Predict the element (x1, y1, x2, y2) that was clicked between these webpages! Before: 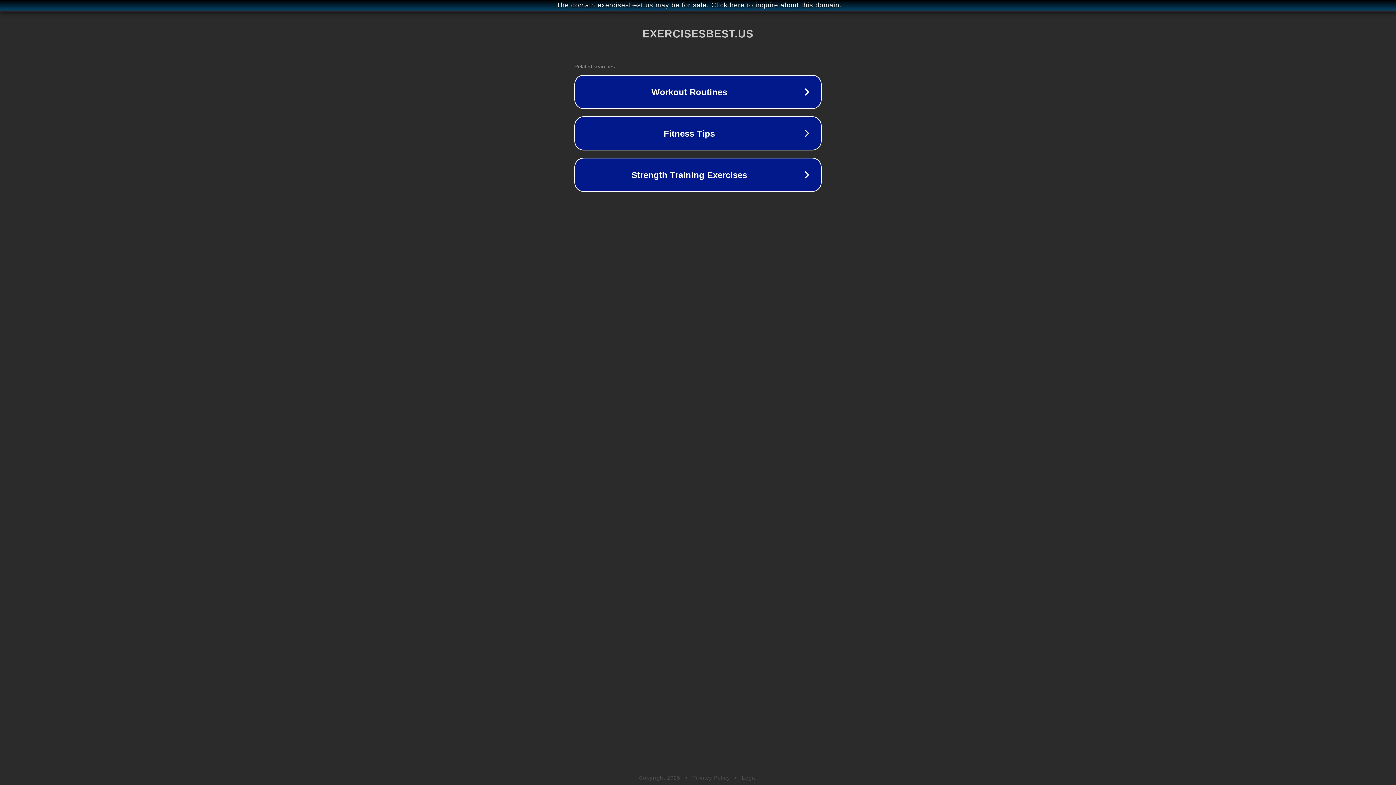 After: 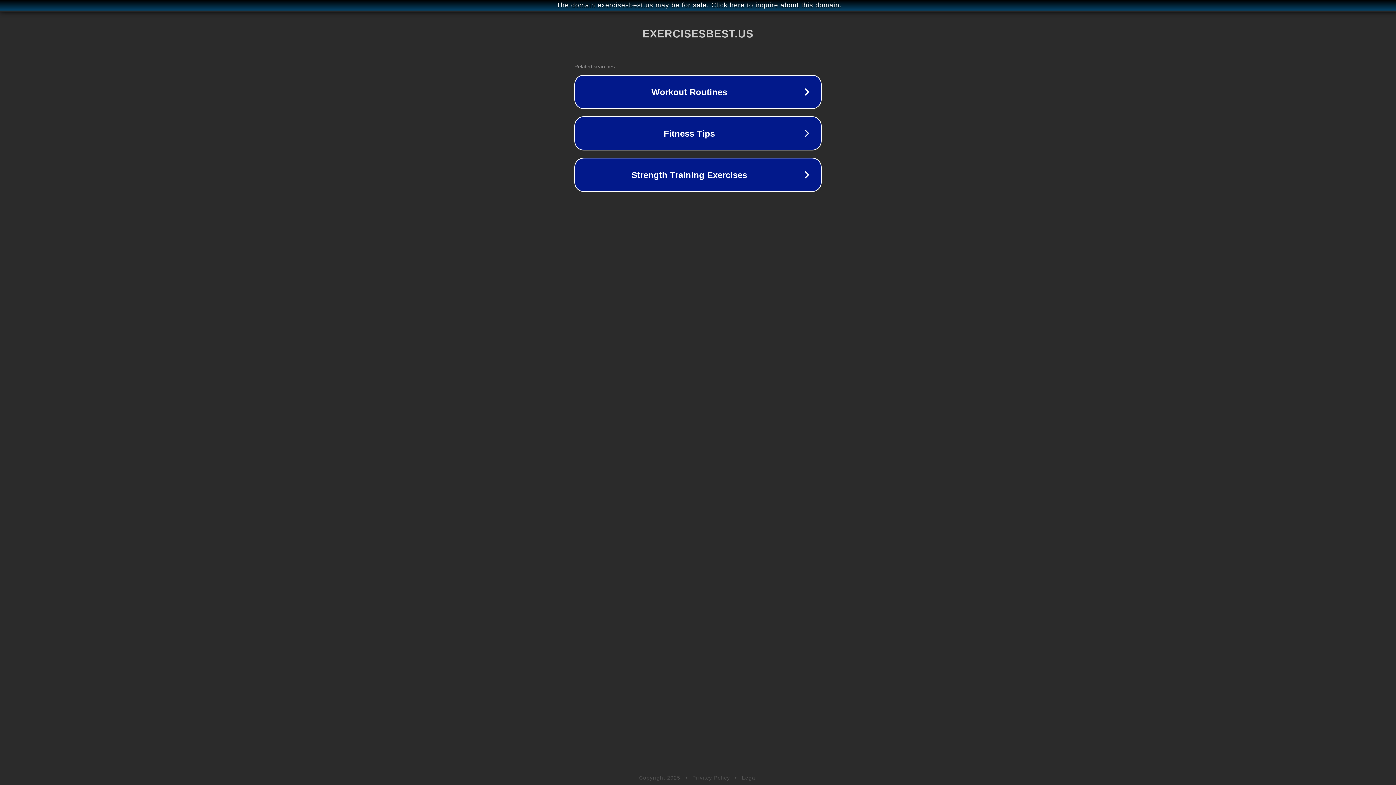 Action: label: Legal bbox: (742, 775, 757, 781)